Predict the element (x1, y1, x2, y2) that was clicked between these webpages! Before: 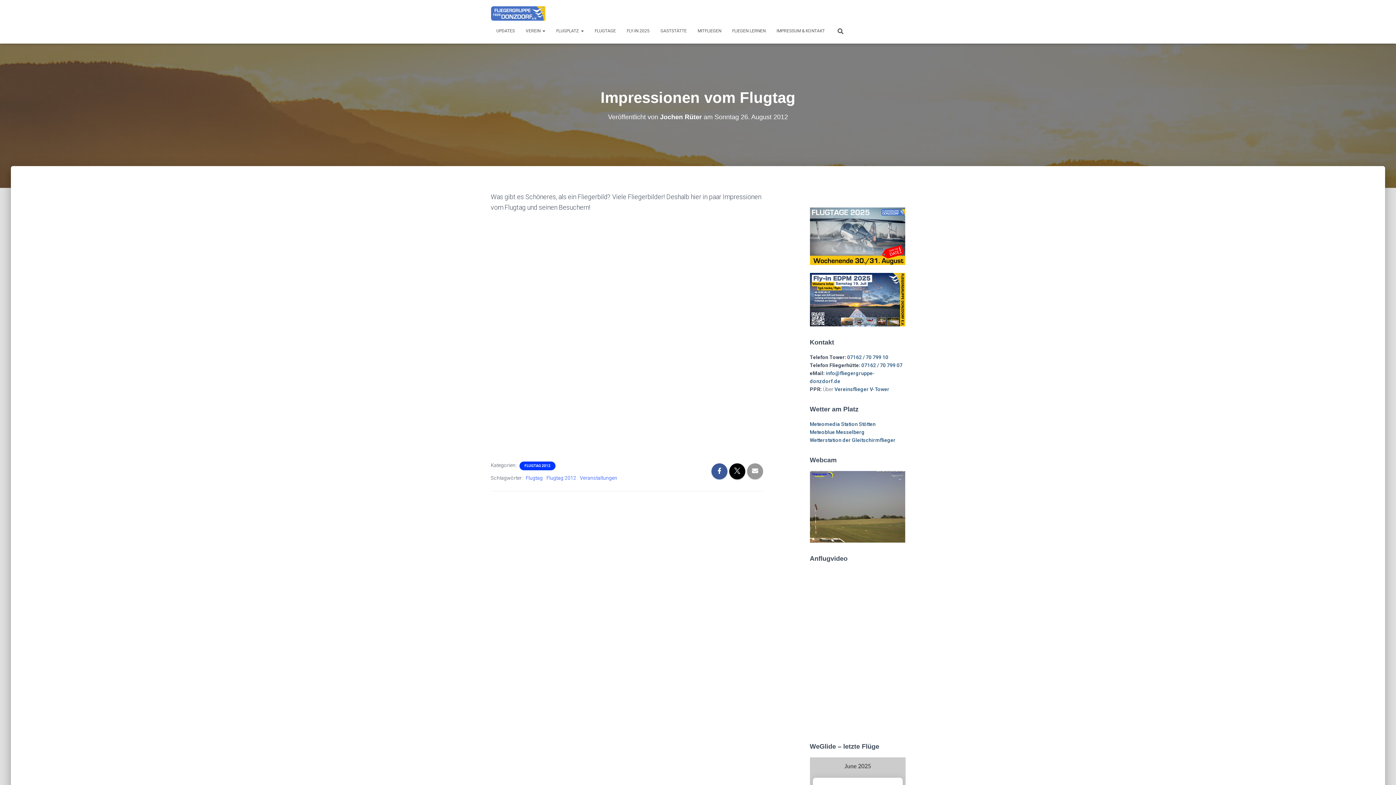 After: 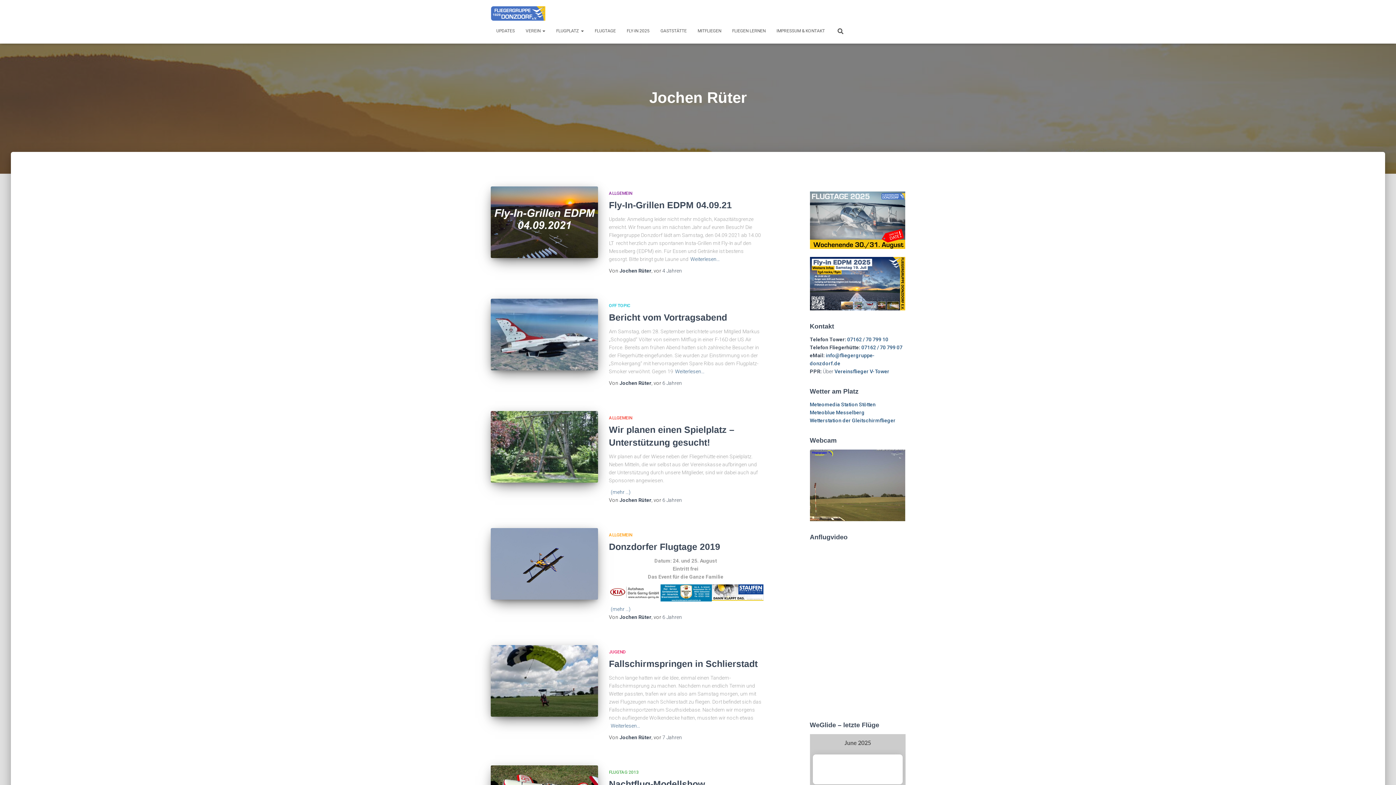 Action: bbox: (660, 113, 702, 120) label: Jochen Rüter